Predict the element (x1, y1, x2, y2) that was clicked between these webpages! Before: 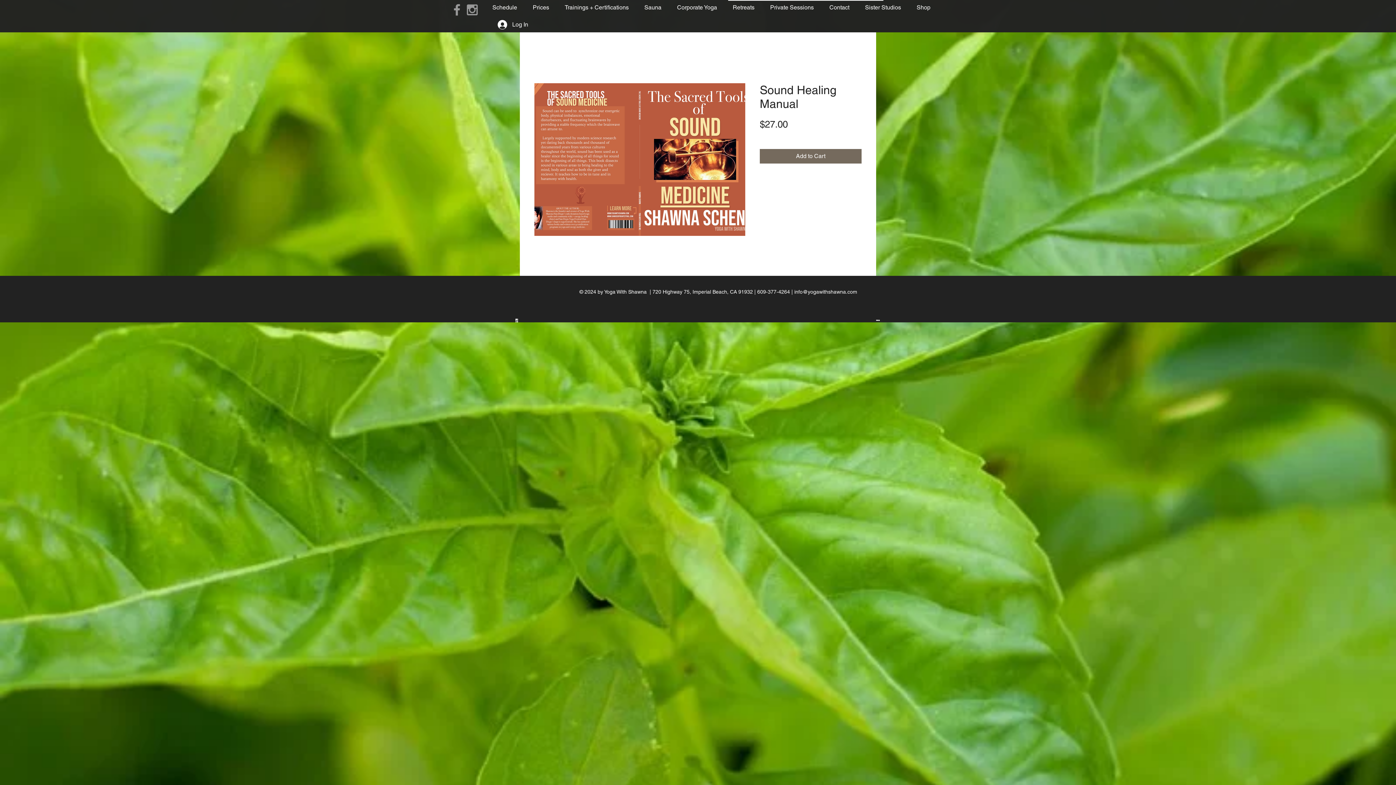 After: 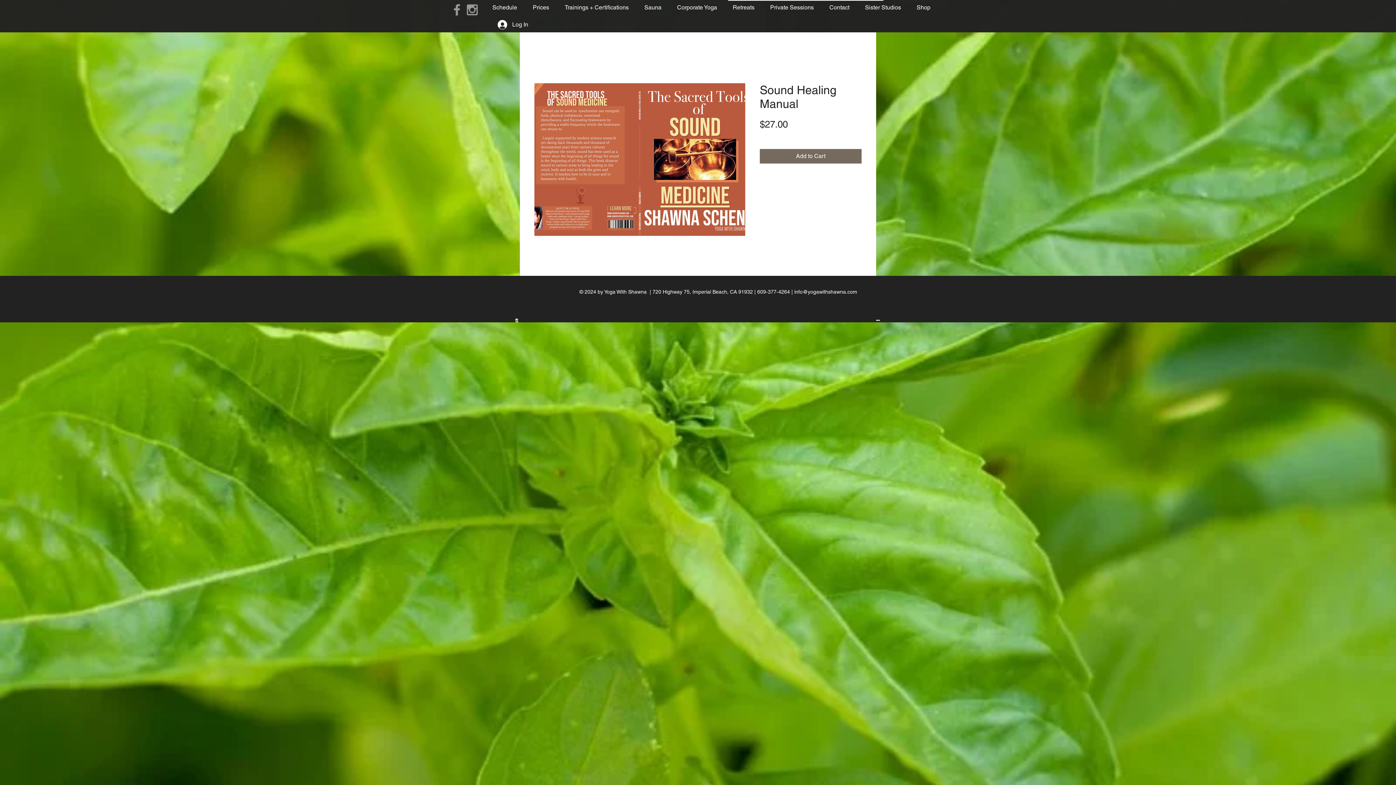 Action: bbox: (464, 2, 480, 17) label: Grey Instagram Icon